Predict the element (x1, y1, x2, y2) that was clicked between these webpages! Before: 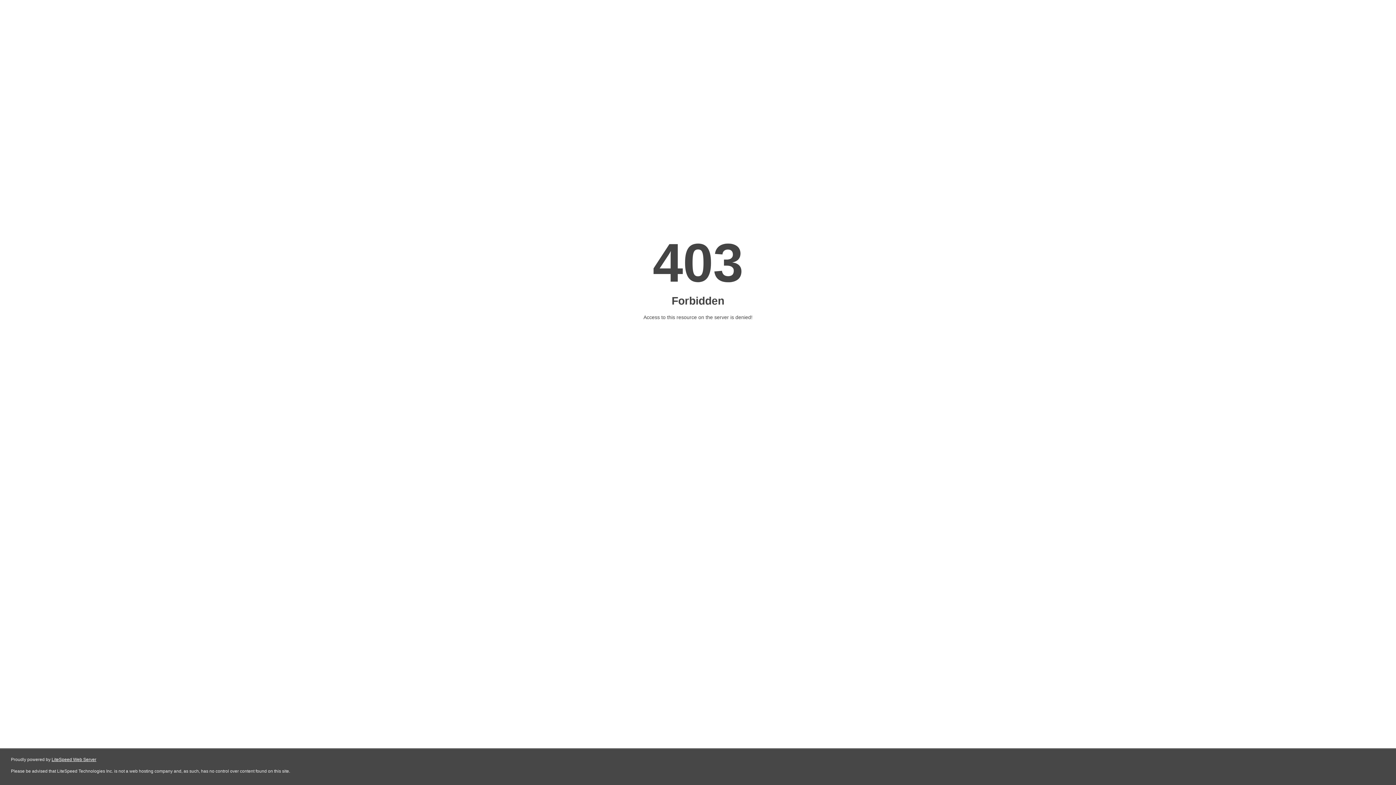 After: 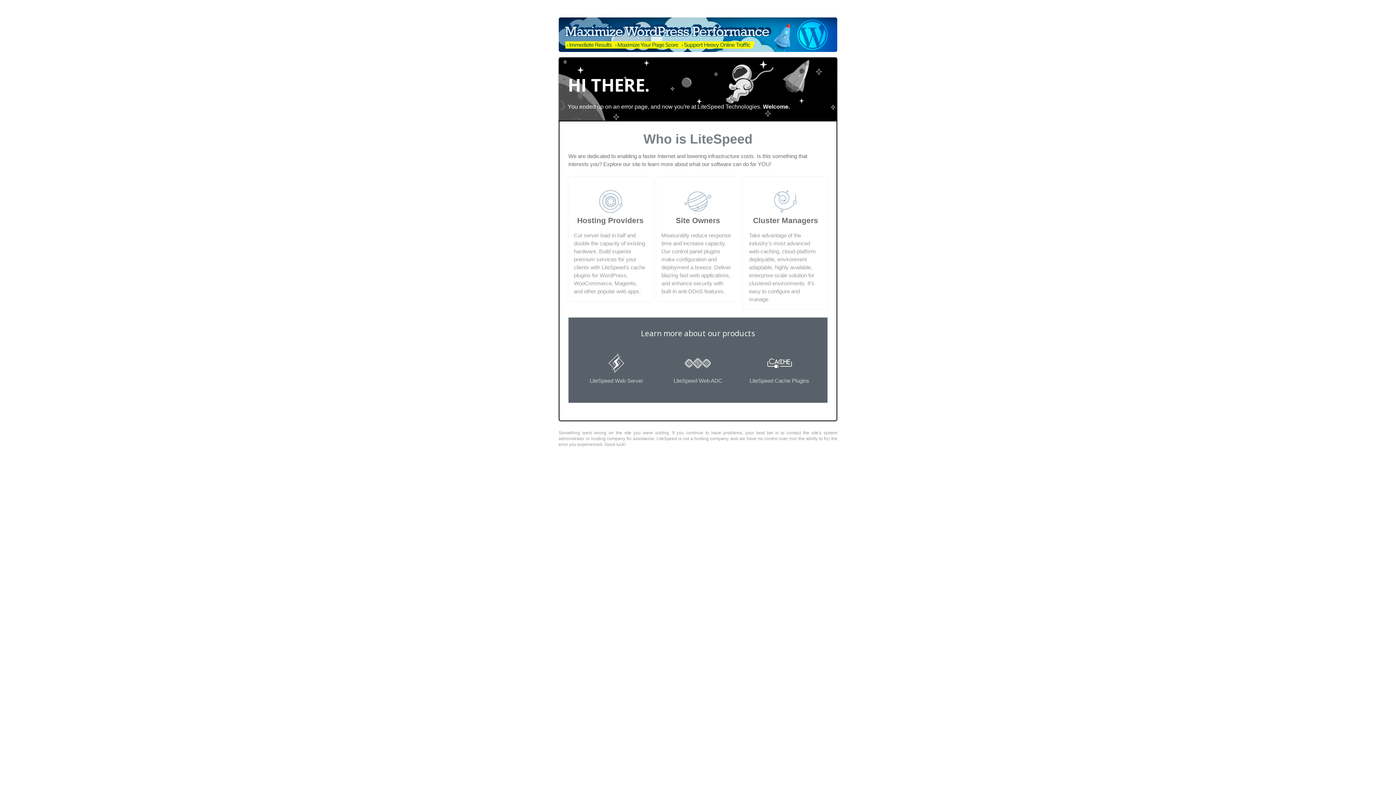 Action: bbox: (51, 757, 96, 762) label: LiteSpeed Web Server